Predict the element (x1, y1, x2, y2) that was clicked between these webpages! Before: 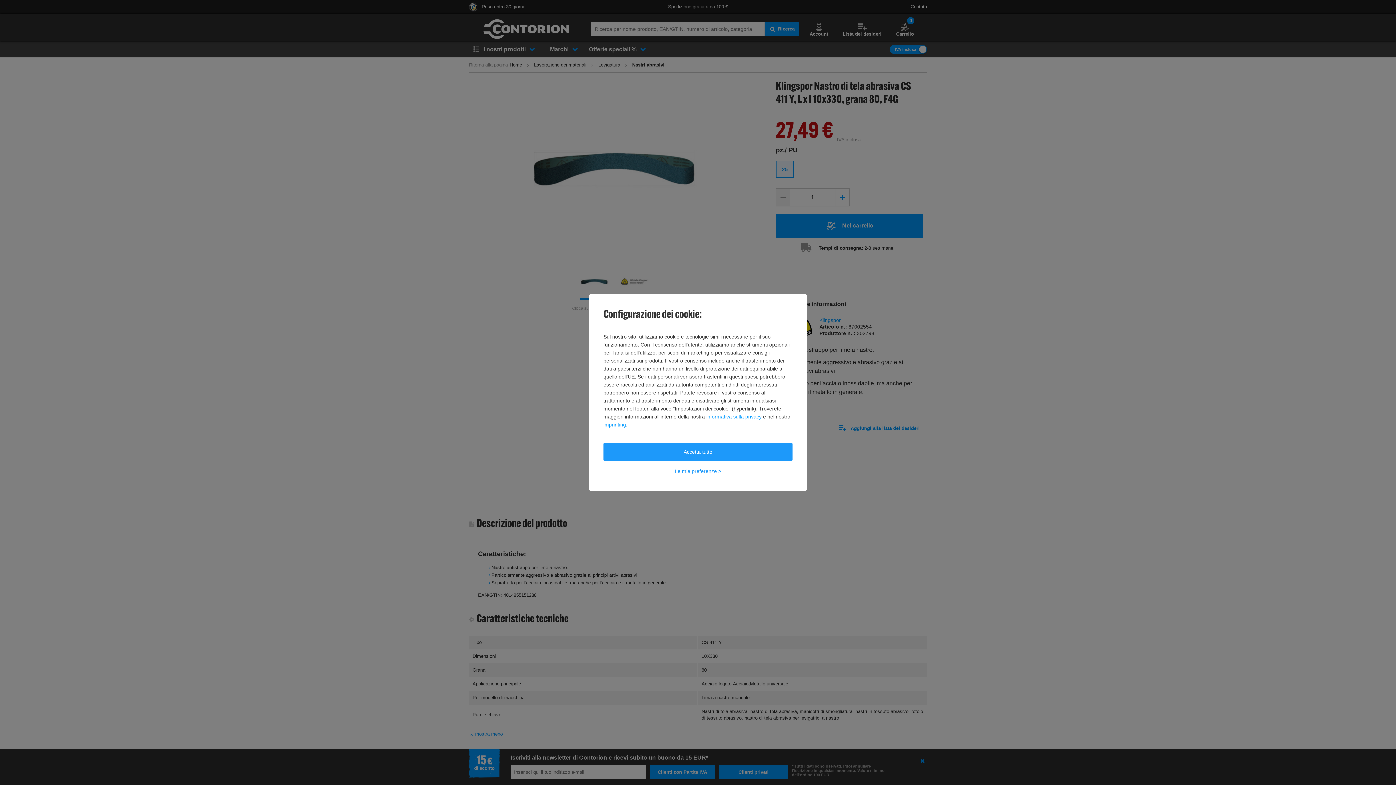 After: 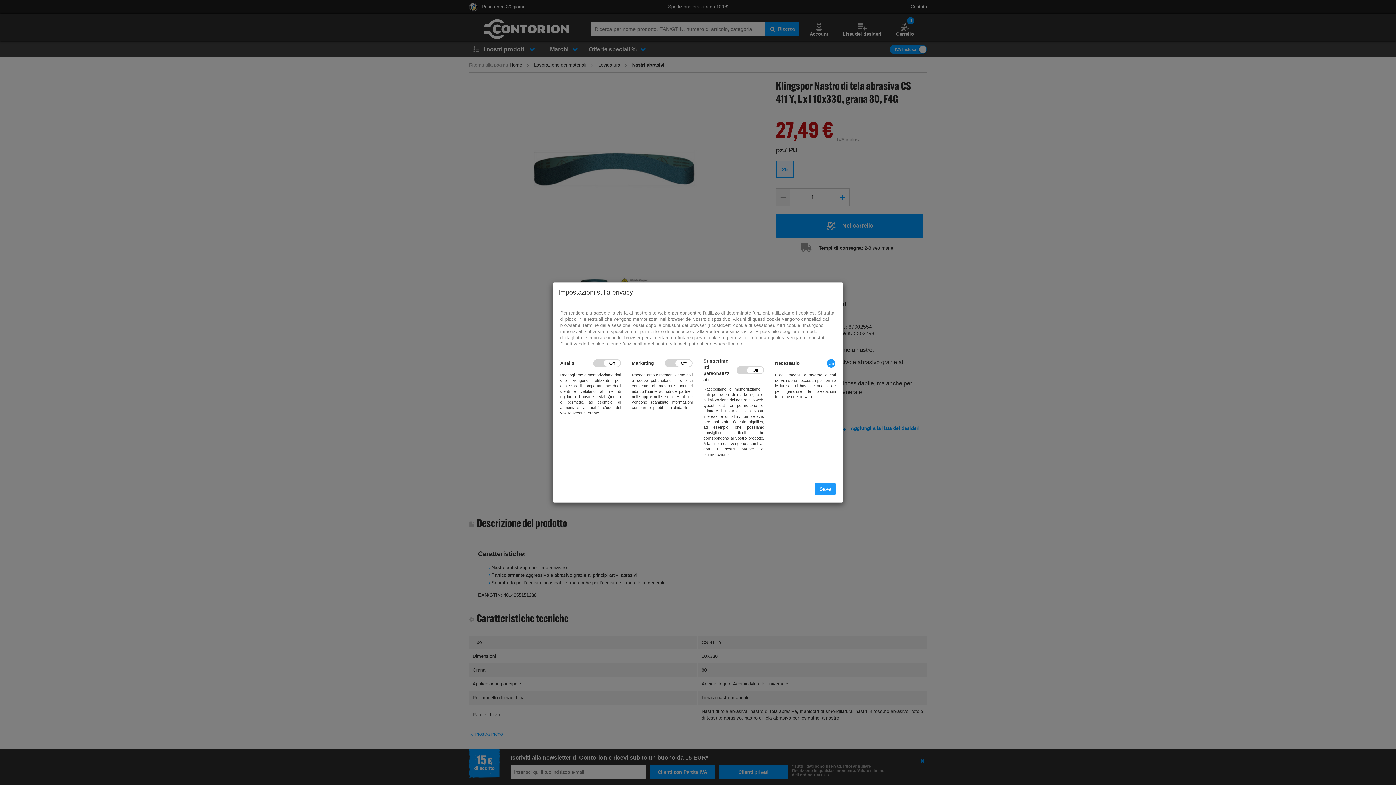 Action: bbox: (603, 462, 792, 480) label: Le mie preferenze >